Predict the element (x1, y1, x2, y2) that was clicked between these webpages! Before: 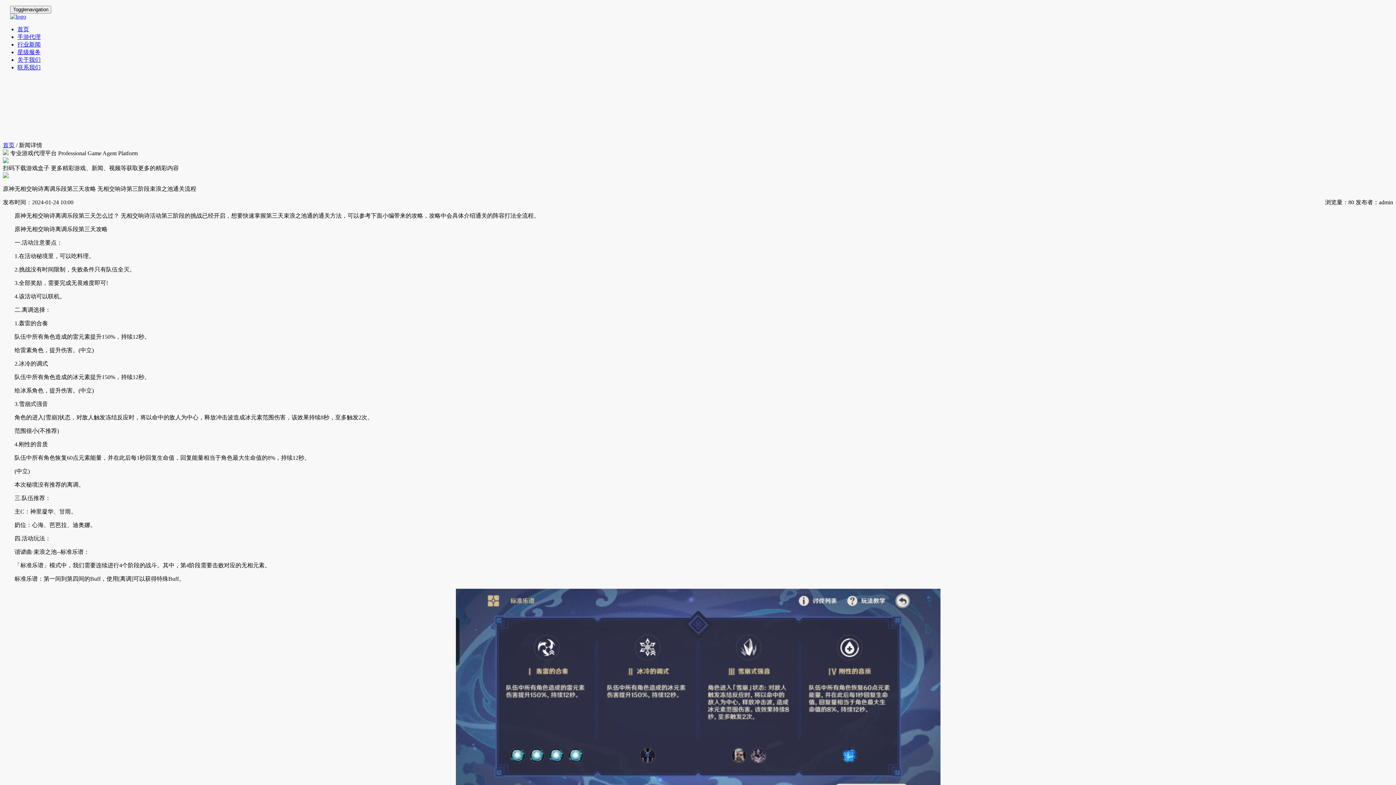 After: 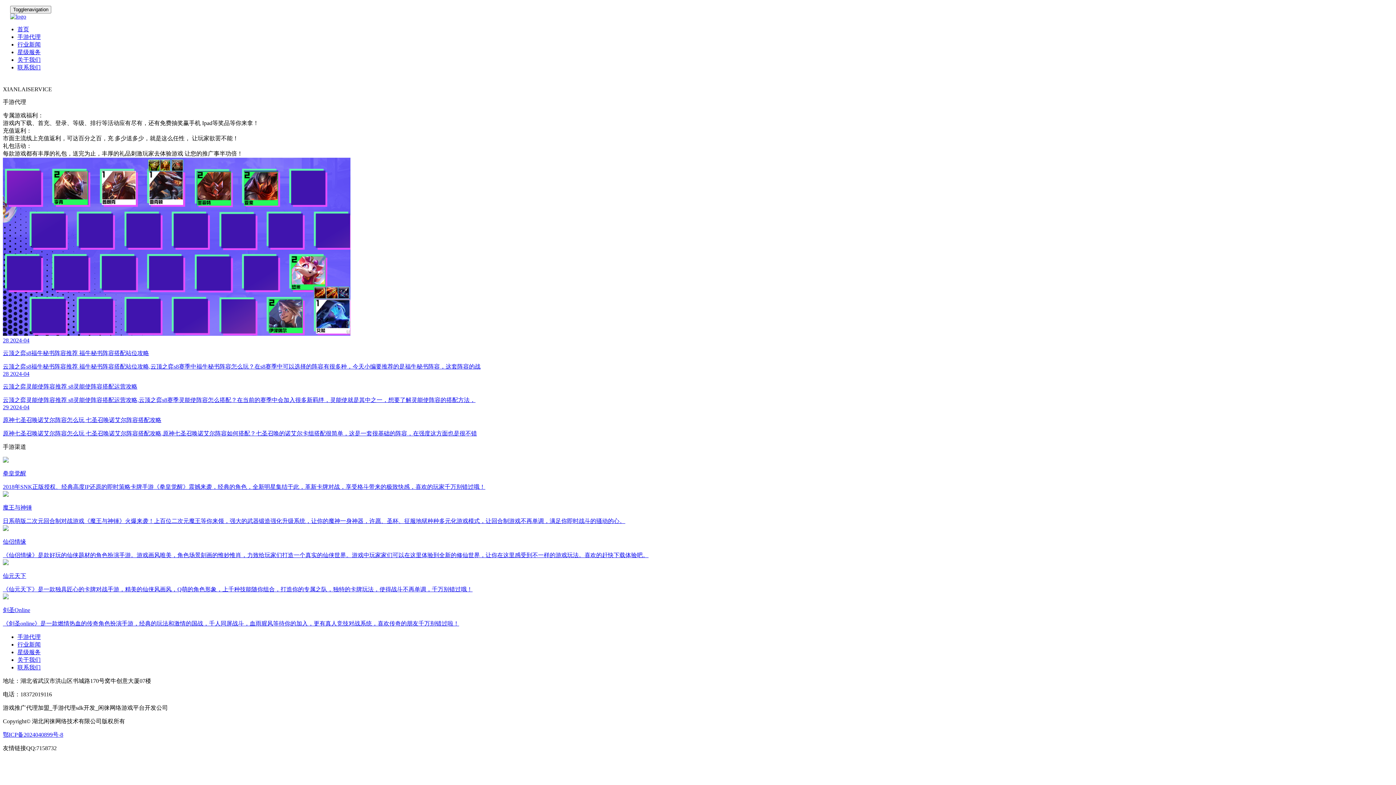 Action: label: 手游代理 bbox: (17, 33, 40, 40)